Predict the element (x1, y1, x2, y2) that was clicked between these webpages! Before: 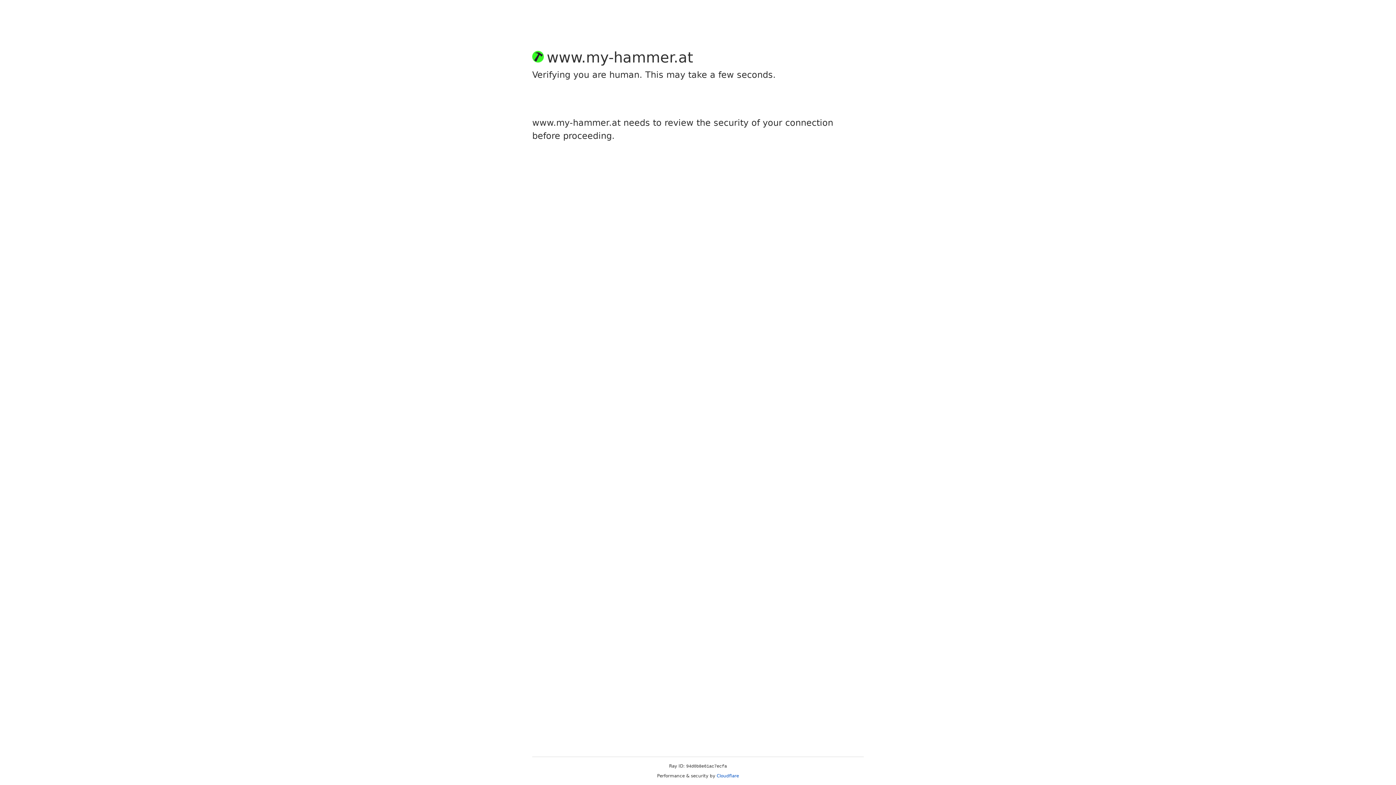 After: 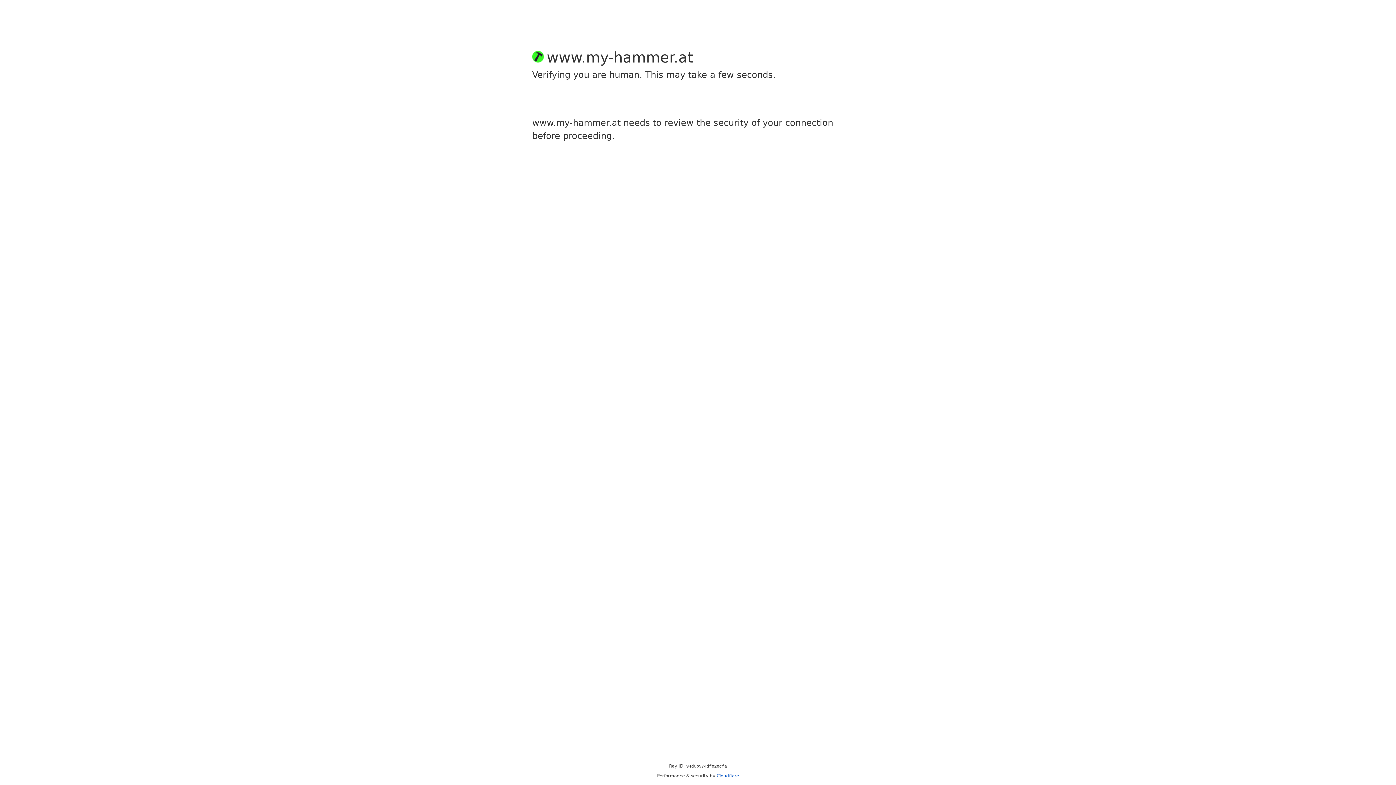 Action: bbox: (716, 773, 739, 778) label: Cloudflare